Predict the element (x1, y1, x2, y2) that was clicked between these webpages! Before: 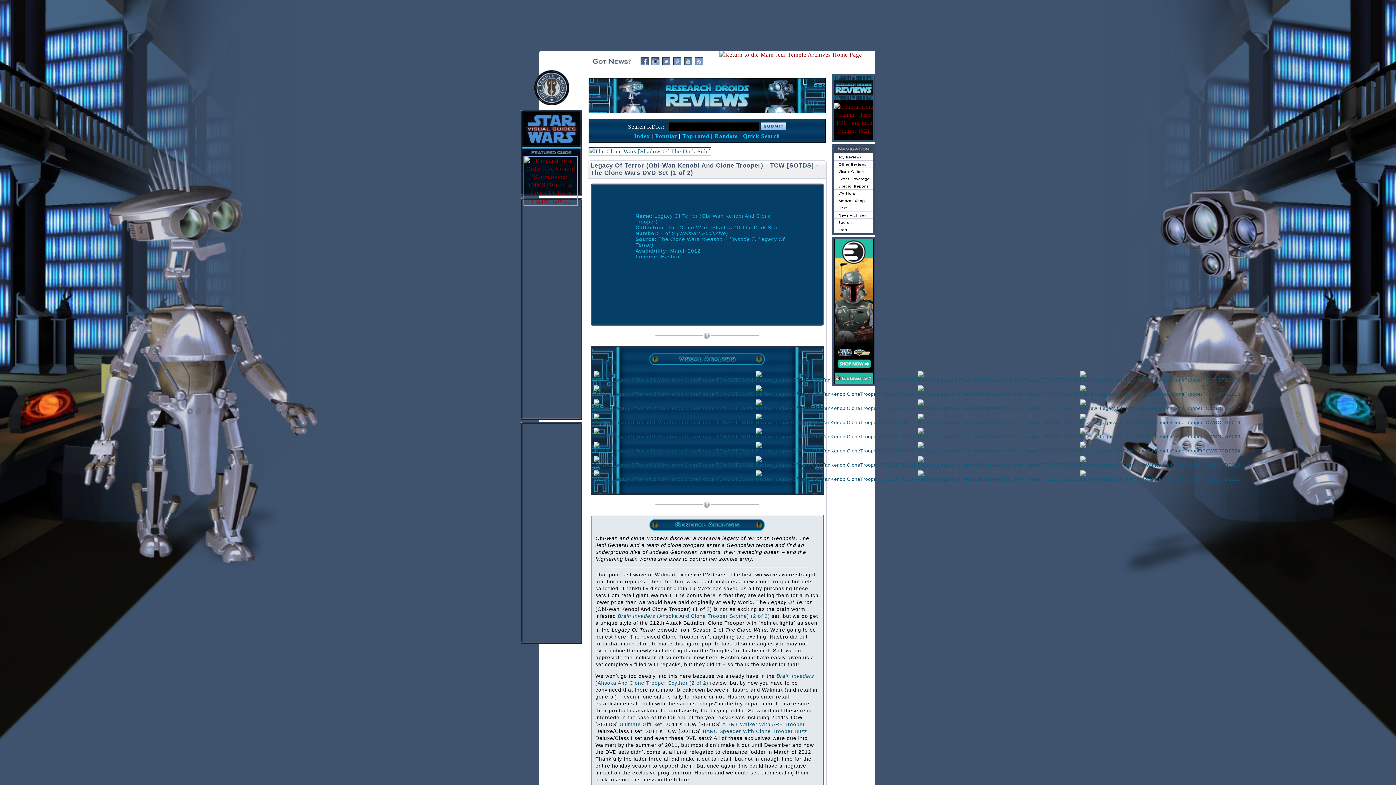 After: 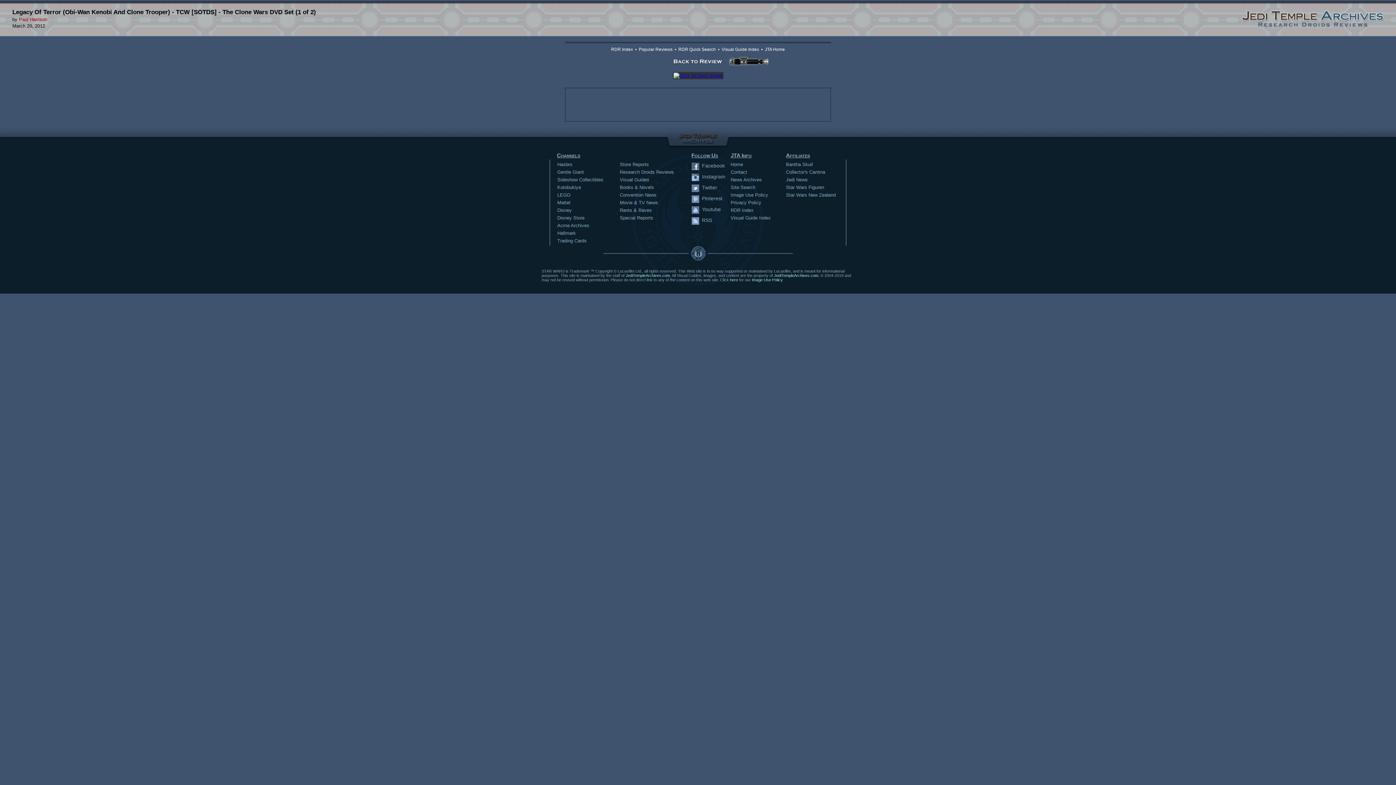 Action: bbox: (593, 377, 754, 382)